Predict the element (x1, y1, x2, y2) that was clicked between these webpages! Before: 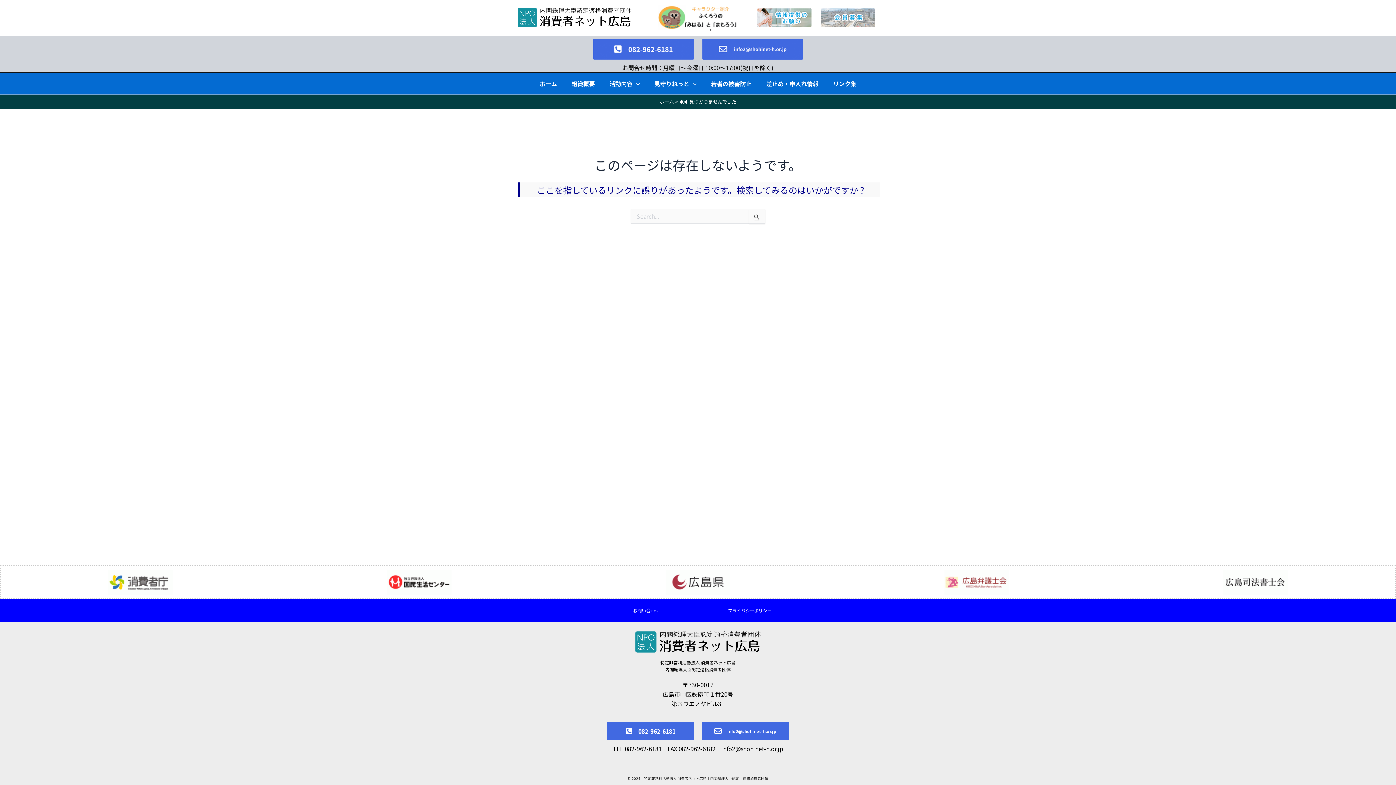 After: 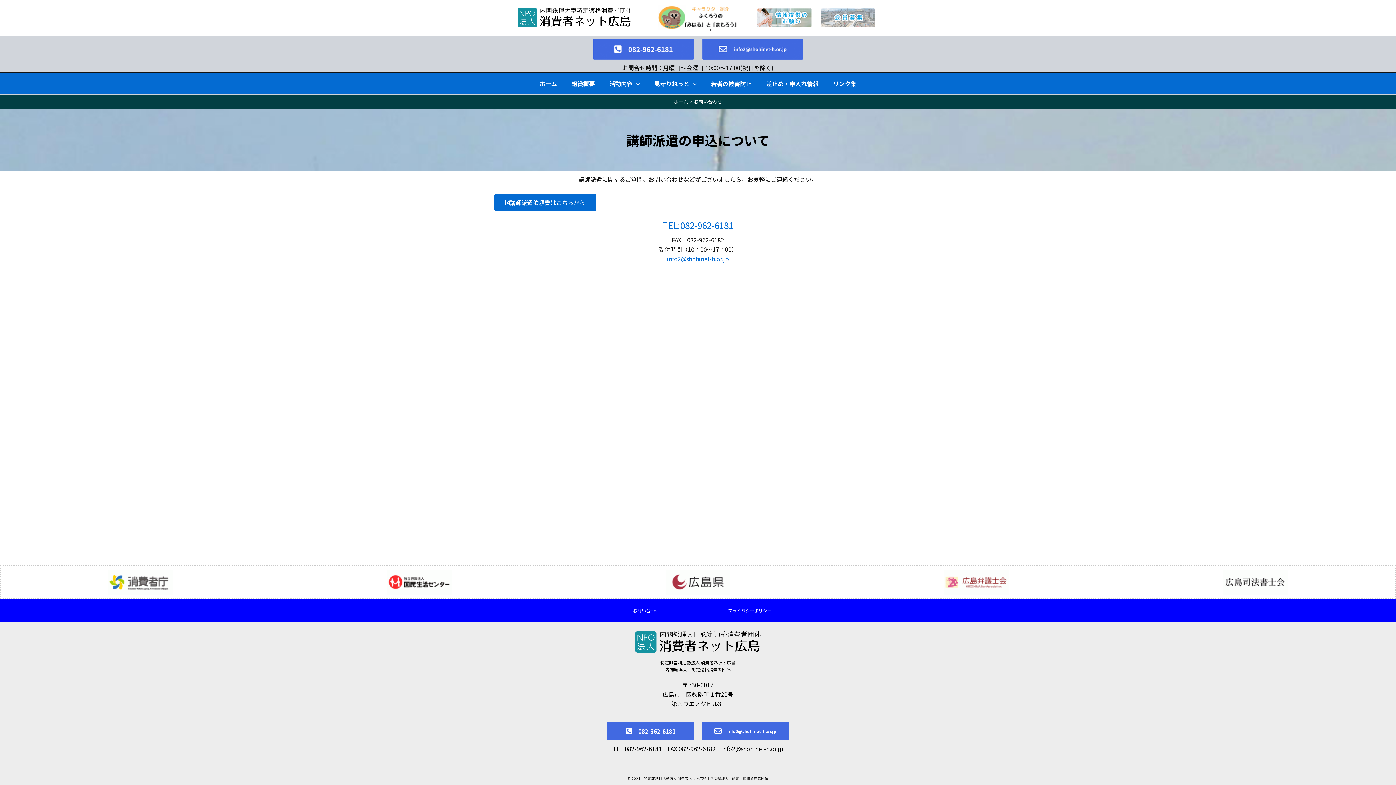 Action: bbox: (622, 603, 670, 618) label: お問い合わせ